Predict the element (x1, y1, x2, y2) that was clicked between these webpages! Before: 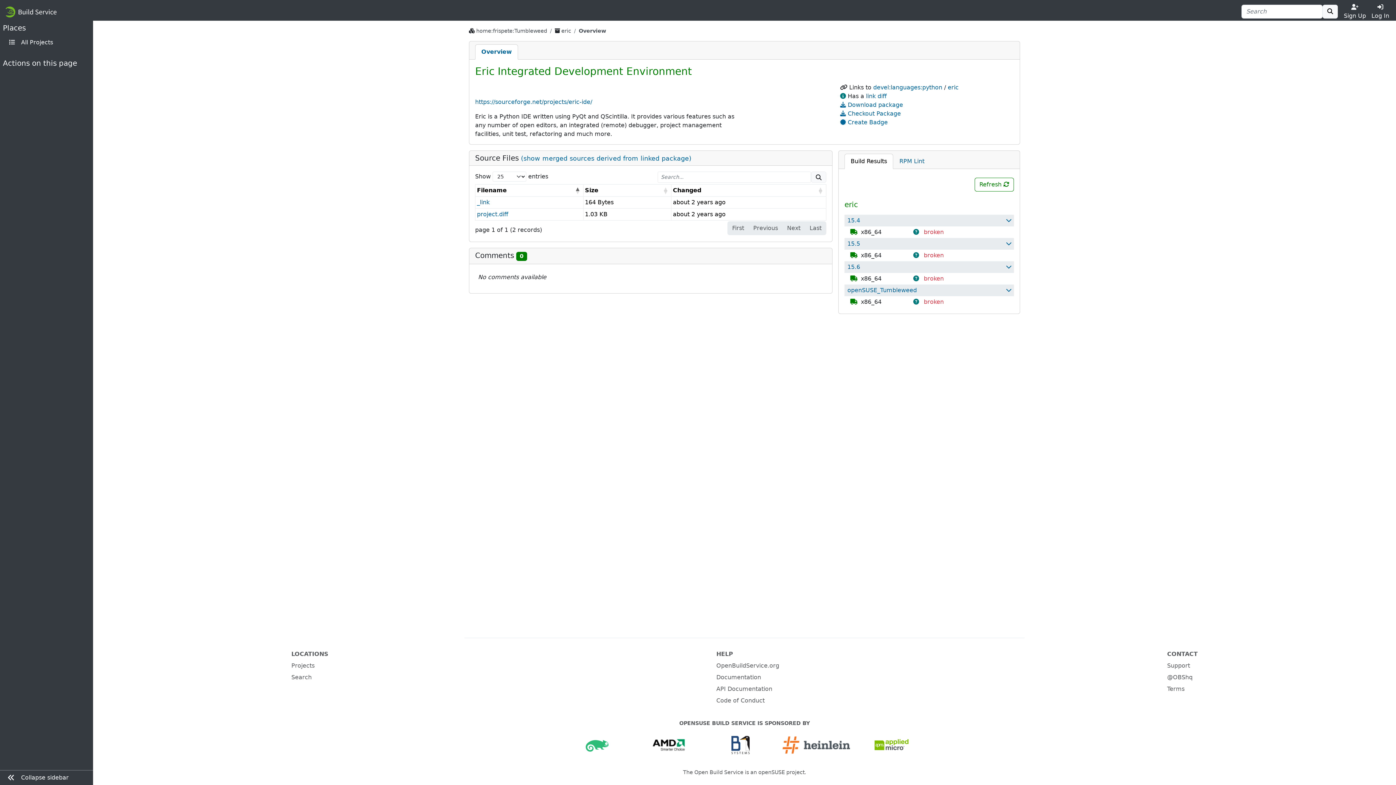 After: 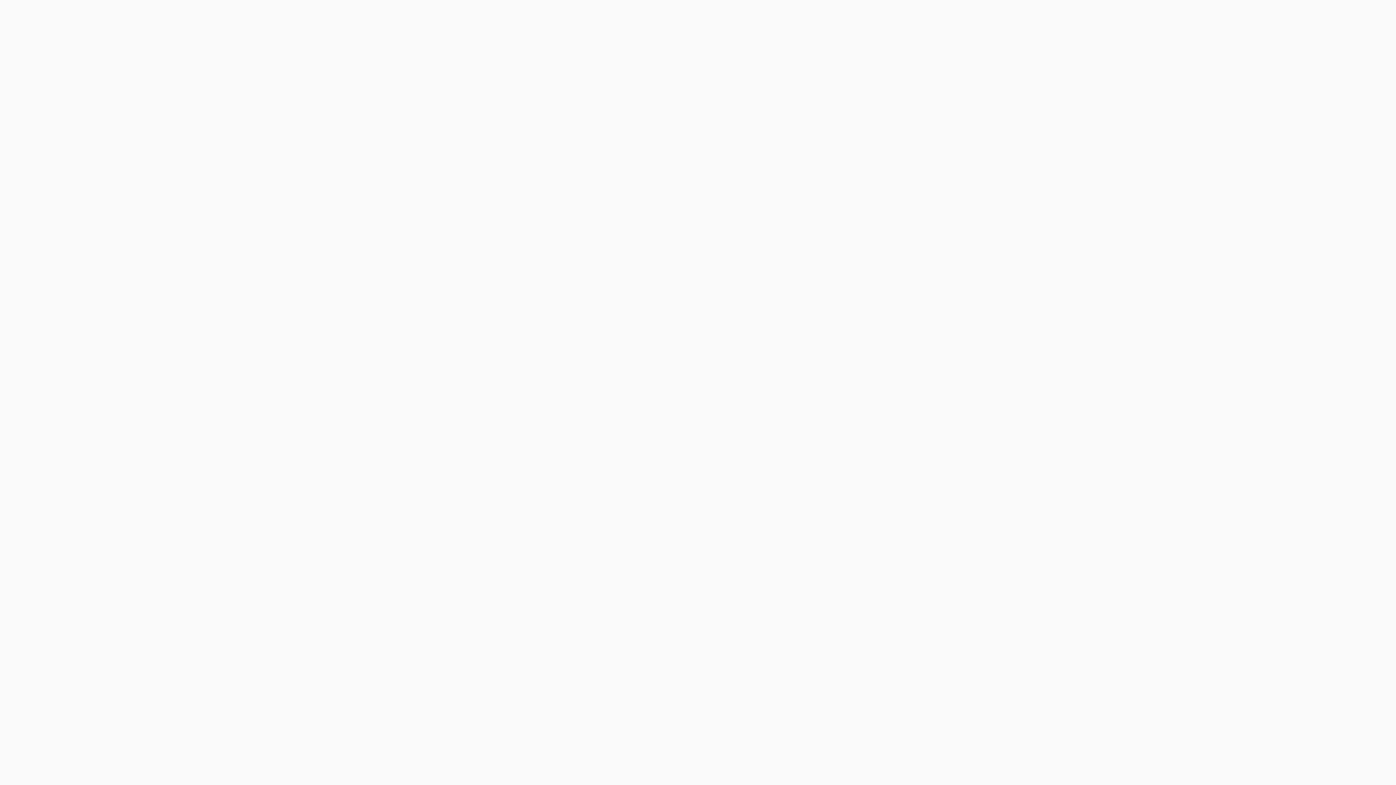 Action: bbox: (716, 685, 772, 692) label: API Documentation